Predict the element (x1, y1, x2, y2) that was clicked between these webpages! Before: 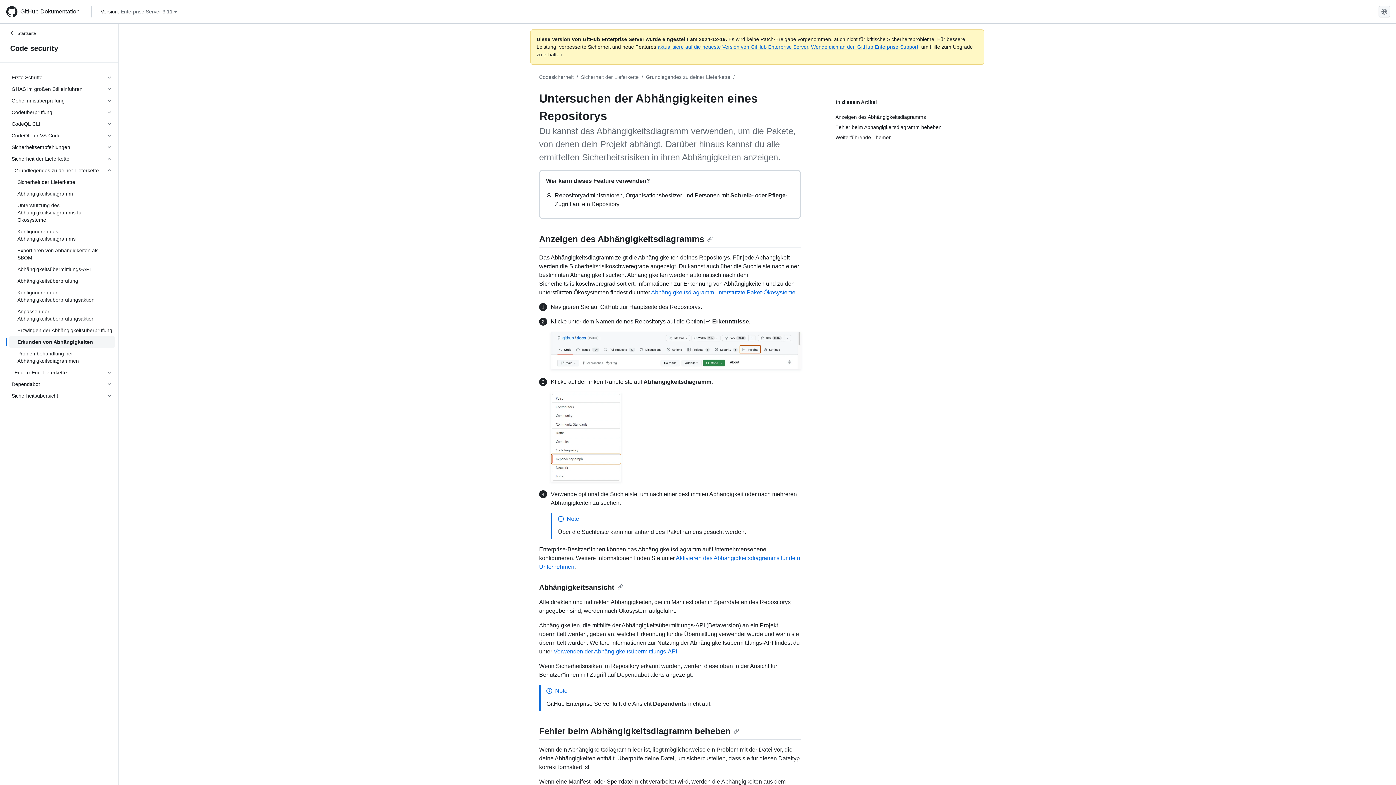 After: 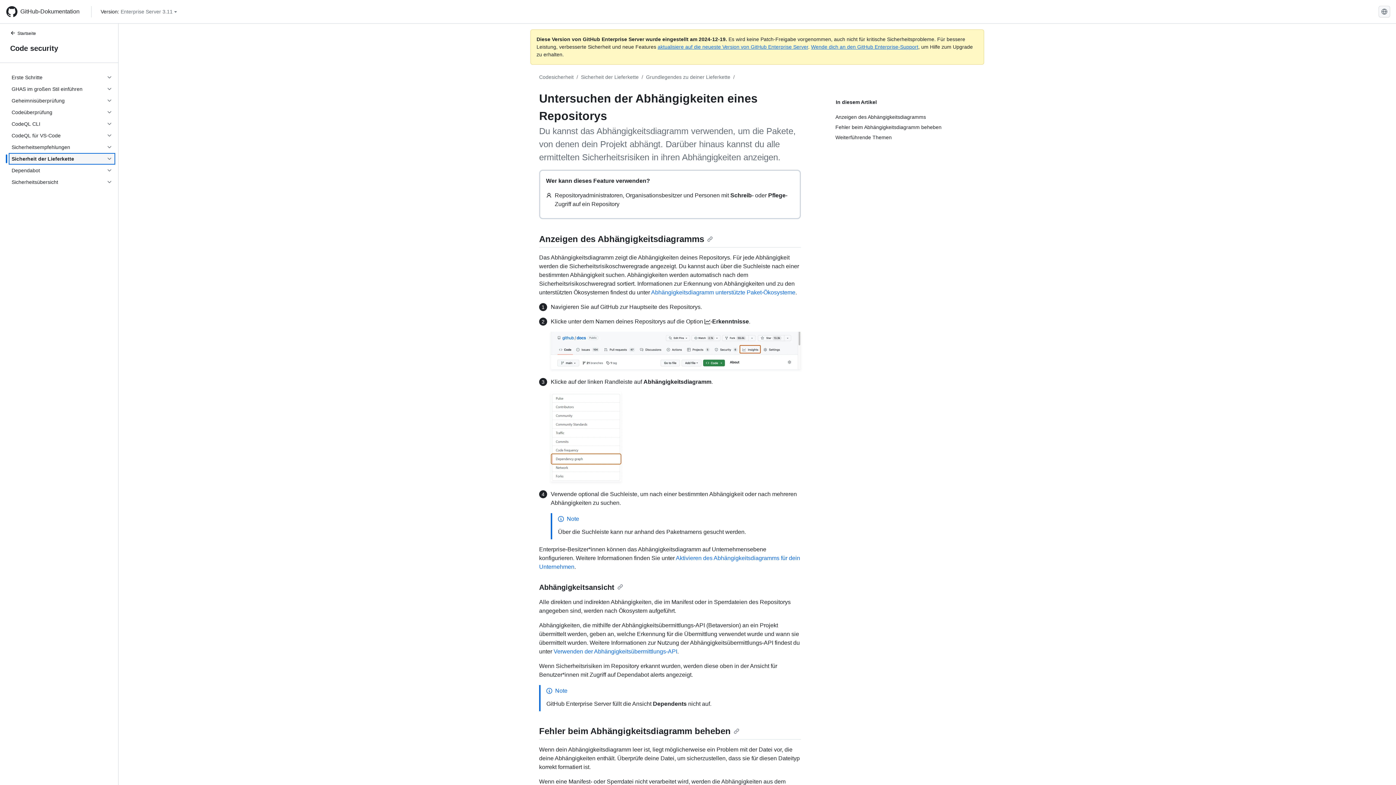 Action: label: Sicherheit der Lieferkette bbox: (8, 153, 115, 164)